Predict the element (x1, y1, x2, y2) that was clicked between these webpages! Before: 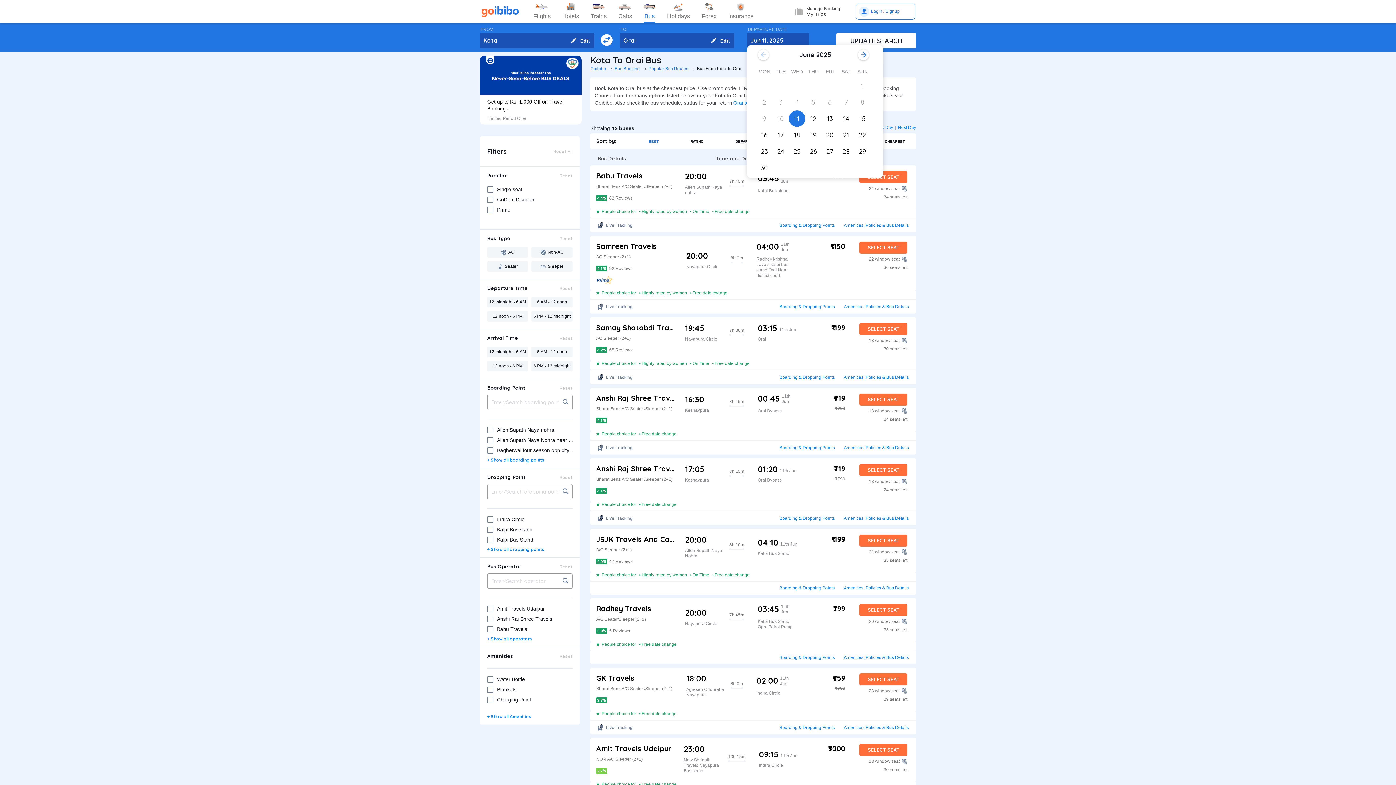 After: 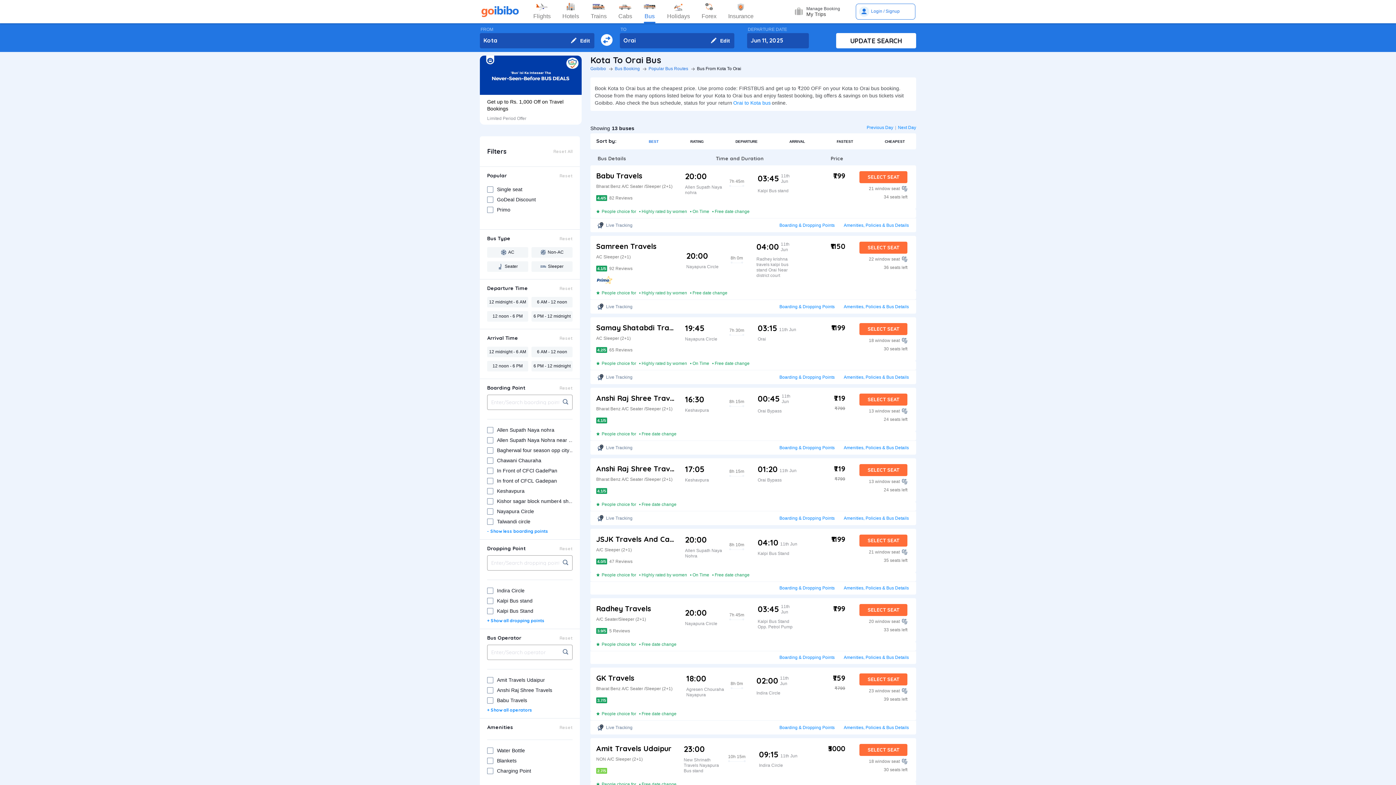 Action: label: + Show all boarding points bbox: (487, 457, 544, 462)